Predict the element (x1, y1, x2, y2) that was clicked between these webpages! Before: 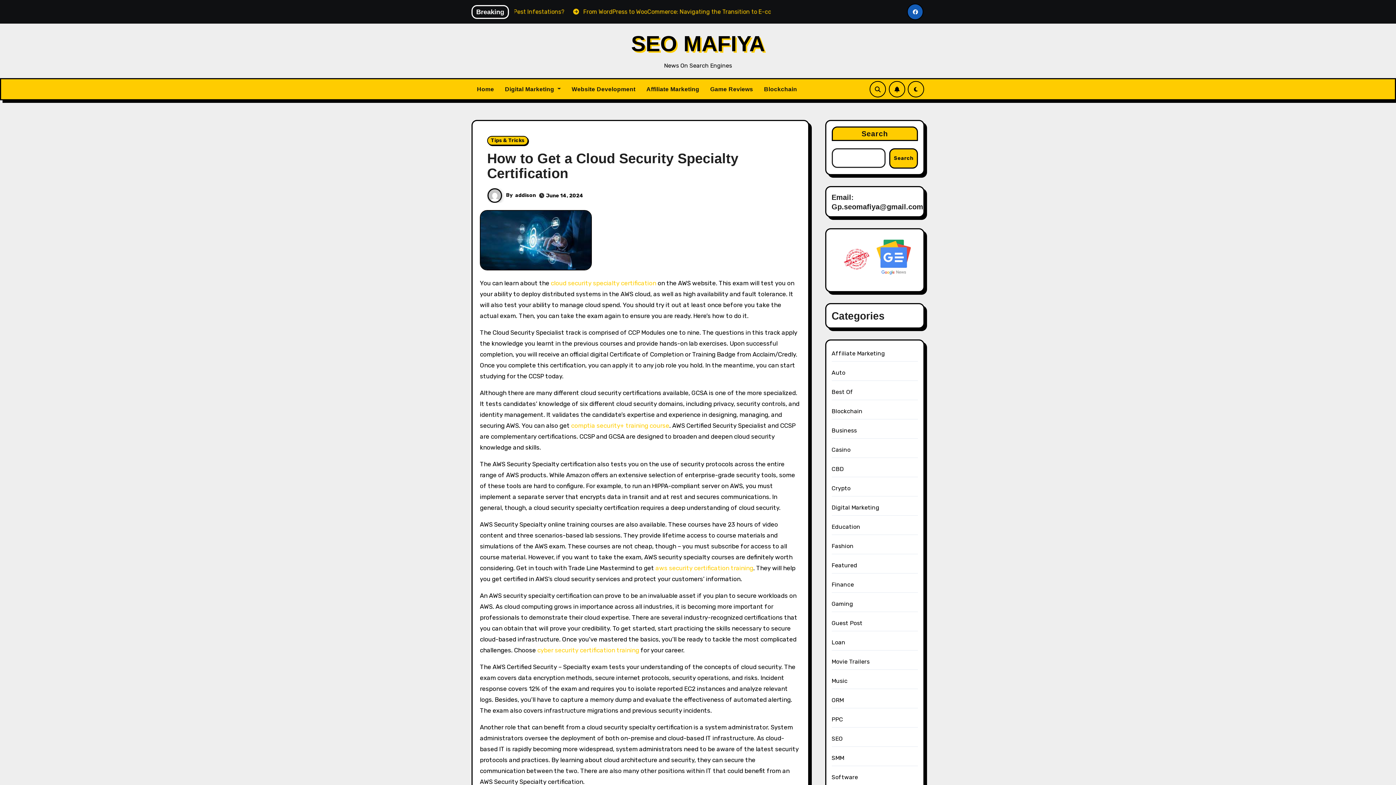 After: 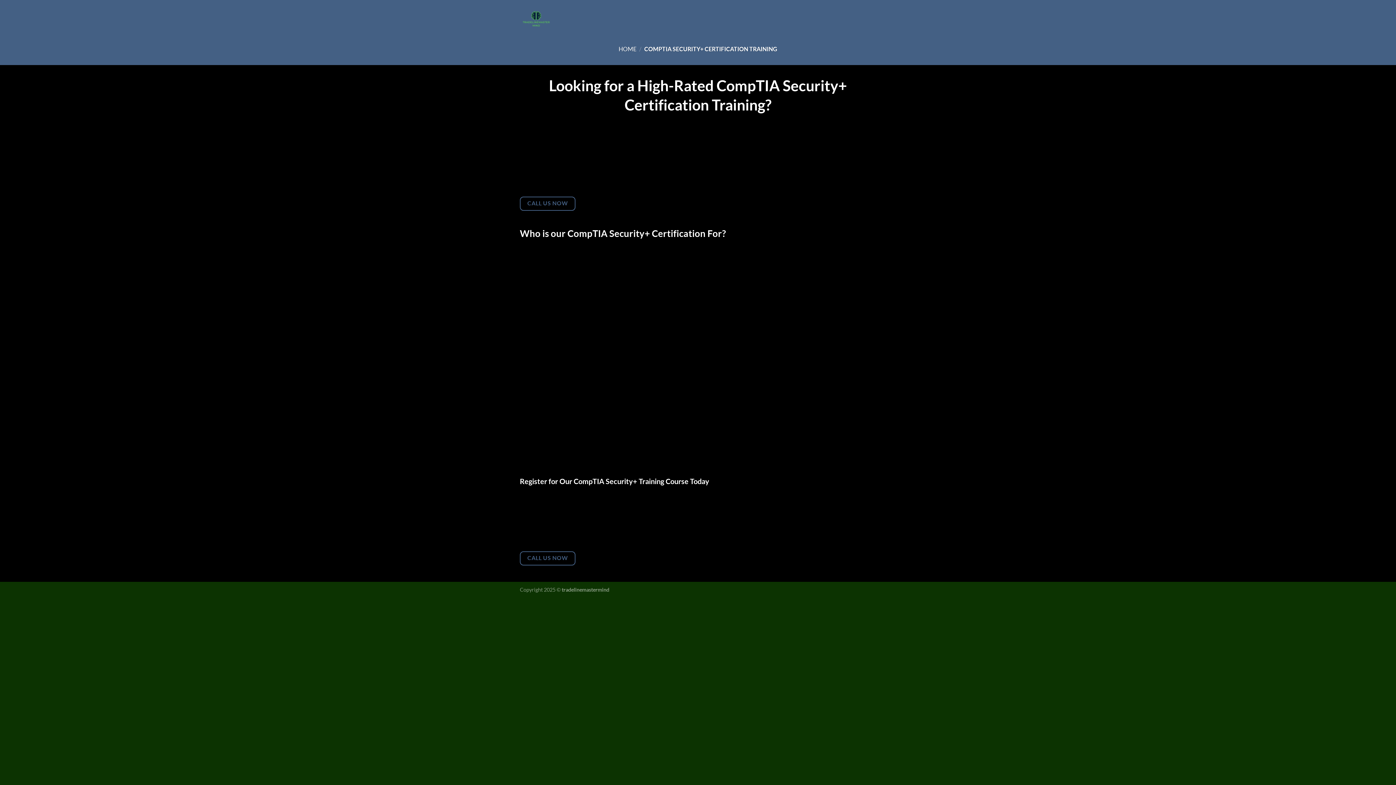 Action: bbox: (571, 422, 669, 429) label: comptia security+ training course